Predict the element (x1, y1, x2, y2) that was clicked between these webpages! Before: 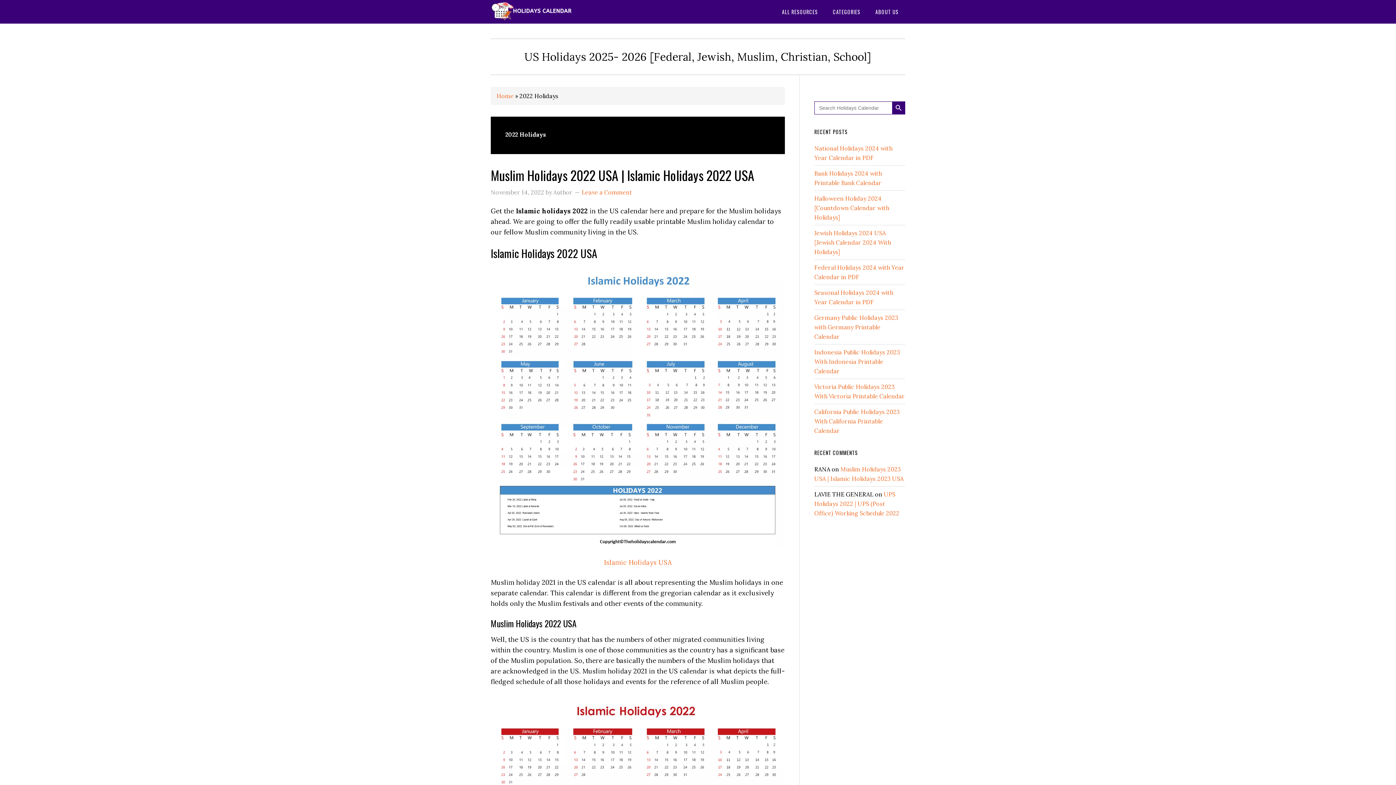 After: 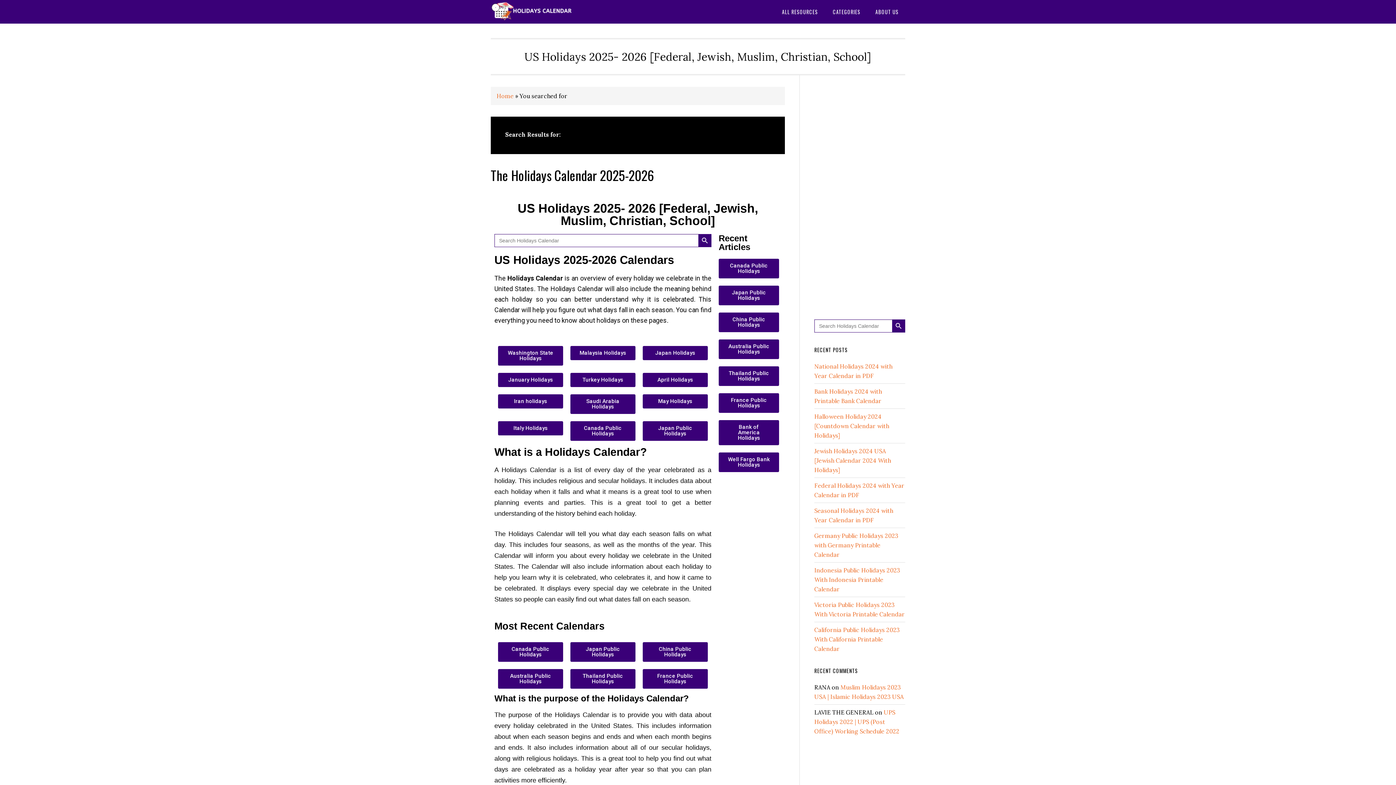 Action: label: SEARCH BUTTON bbox: (892, 101, 905, 114)